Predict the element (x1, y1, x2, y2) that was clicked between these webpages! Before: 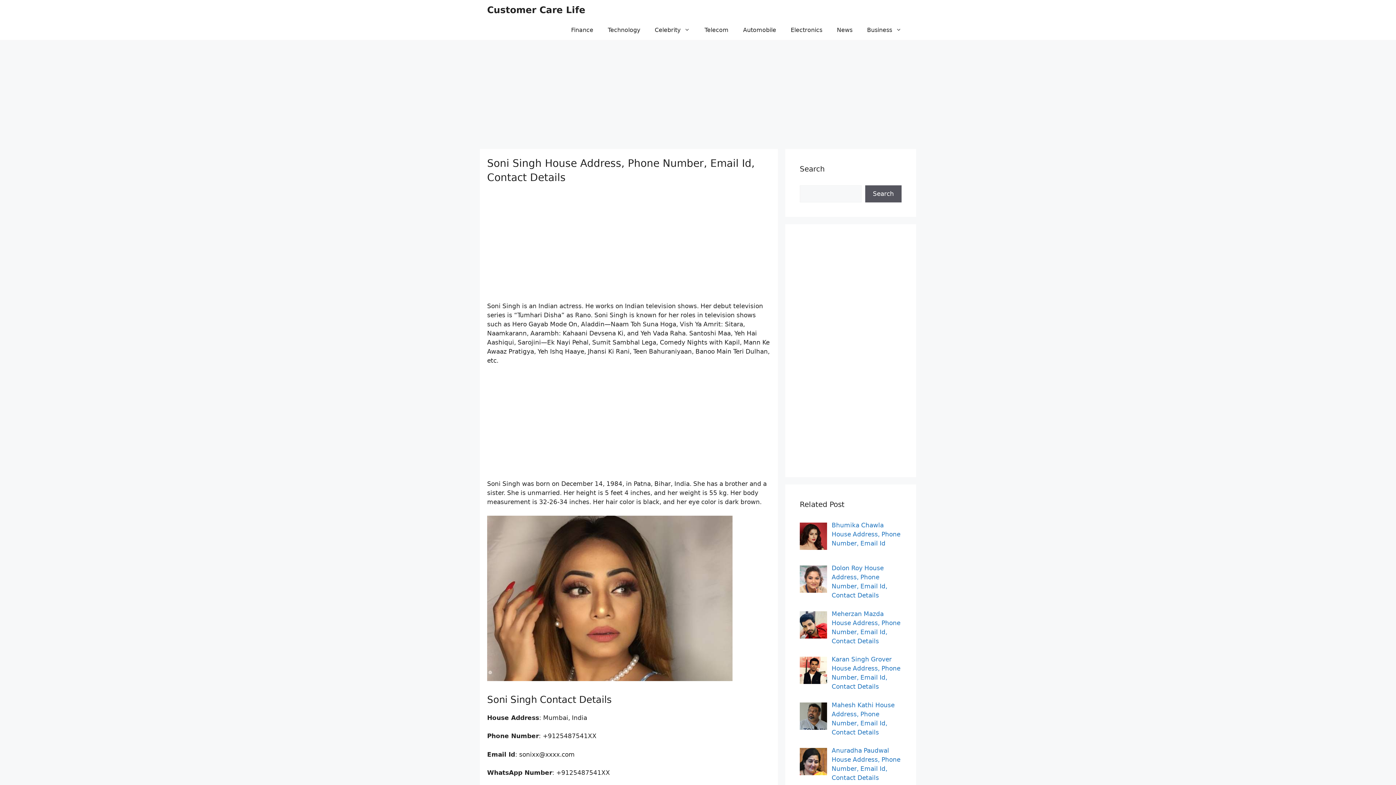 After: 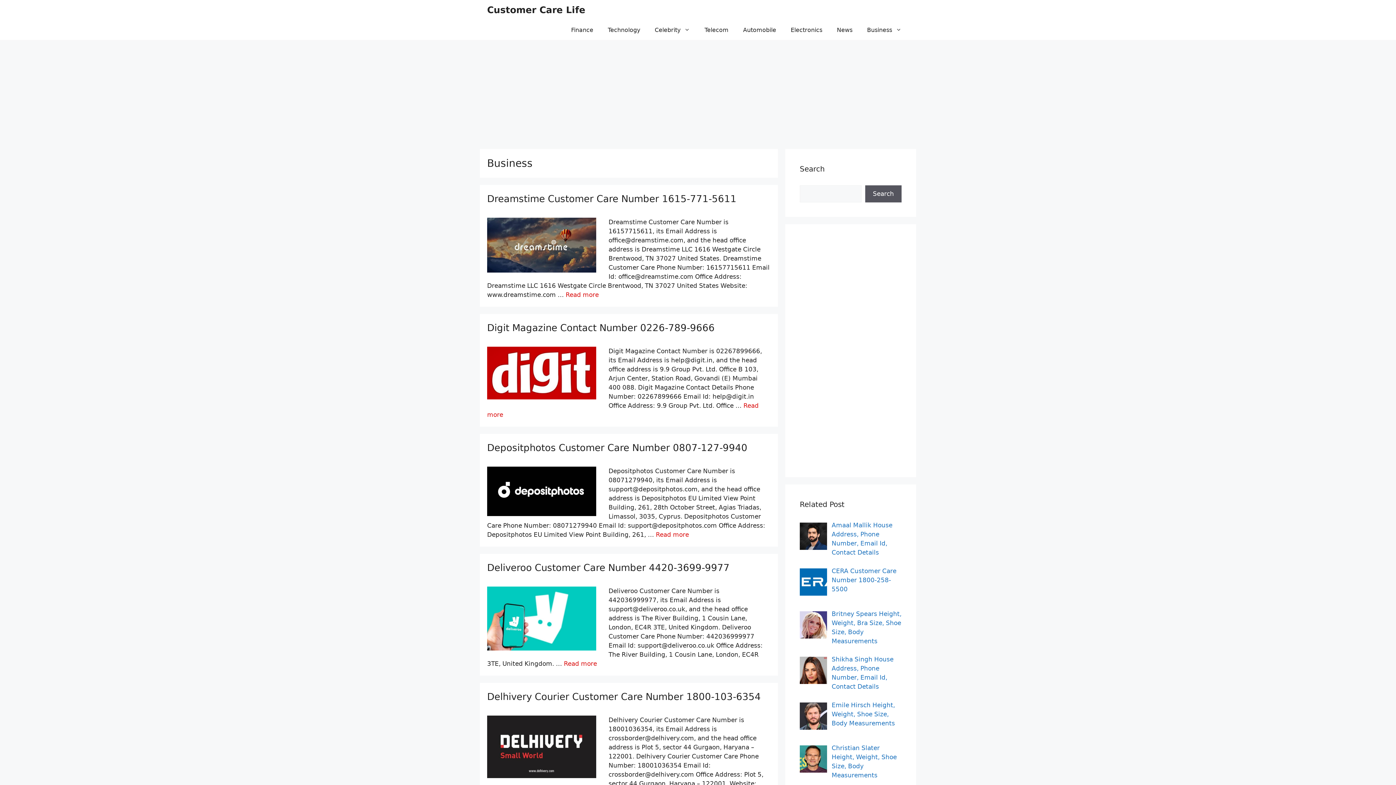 Action: bbox: (860, 20, 909, 40) label: Business